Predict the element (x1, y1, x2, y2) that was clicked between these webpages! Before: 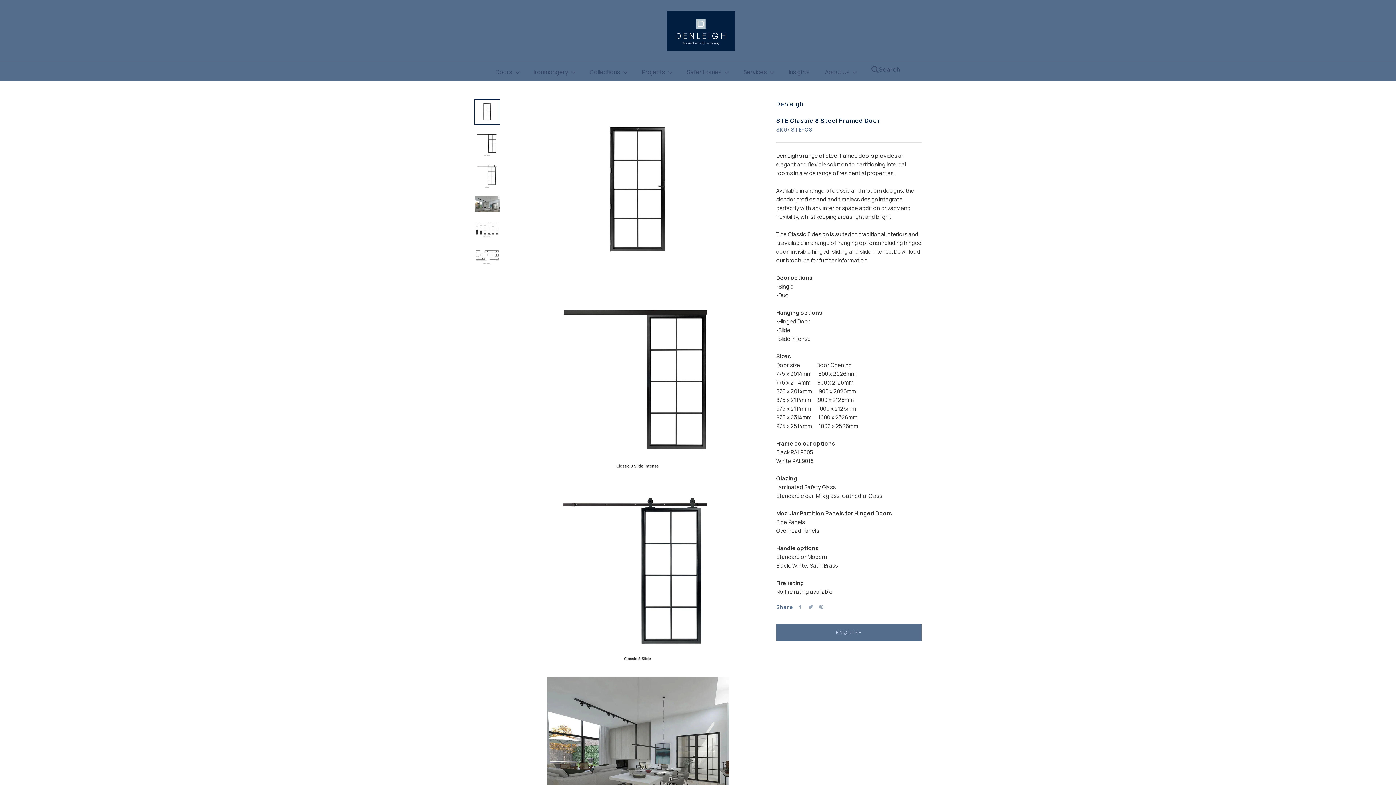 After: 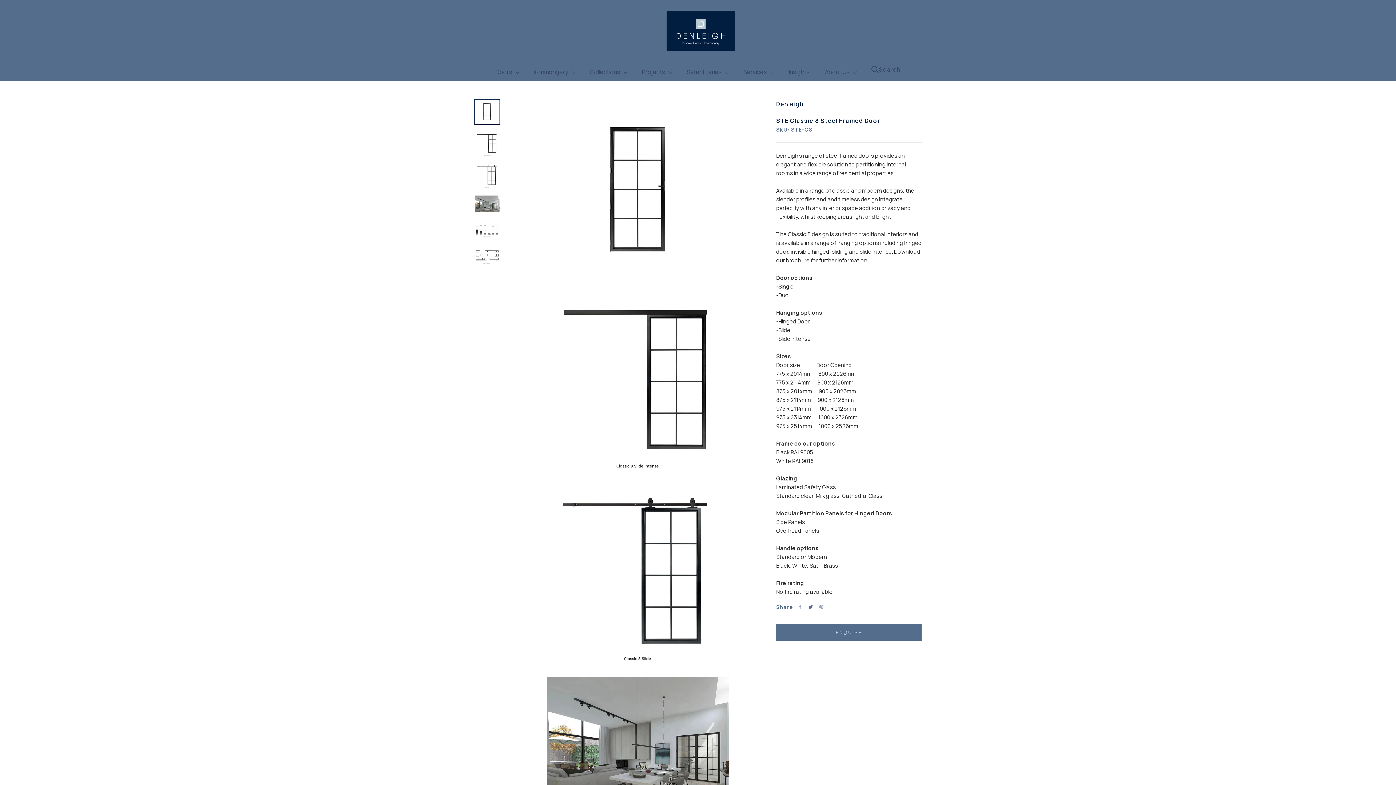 Action: label: Twitter bbox: (808, 605, 813, 609)